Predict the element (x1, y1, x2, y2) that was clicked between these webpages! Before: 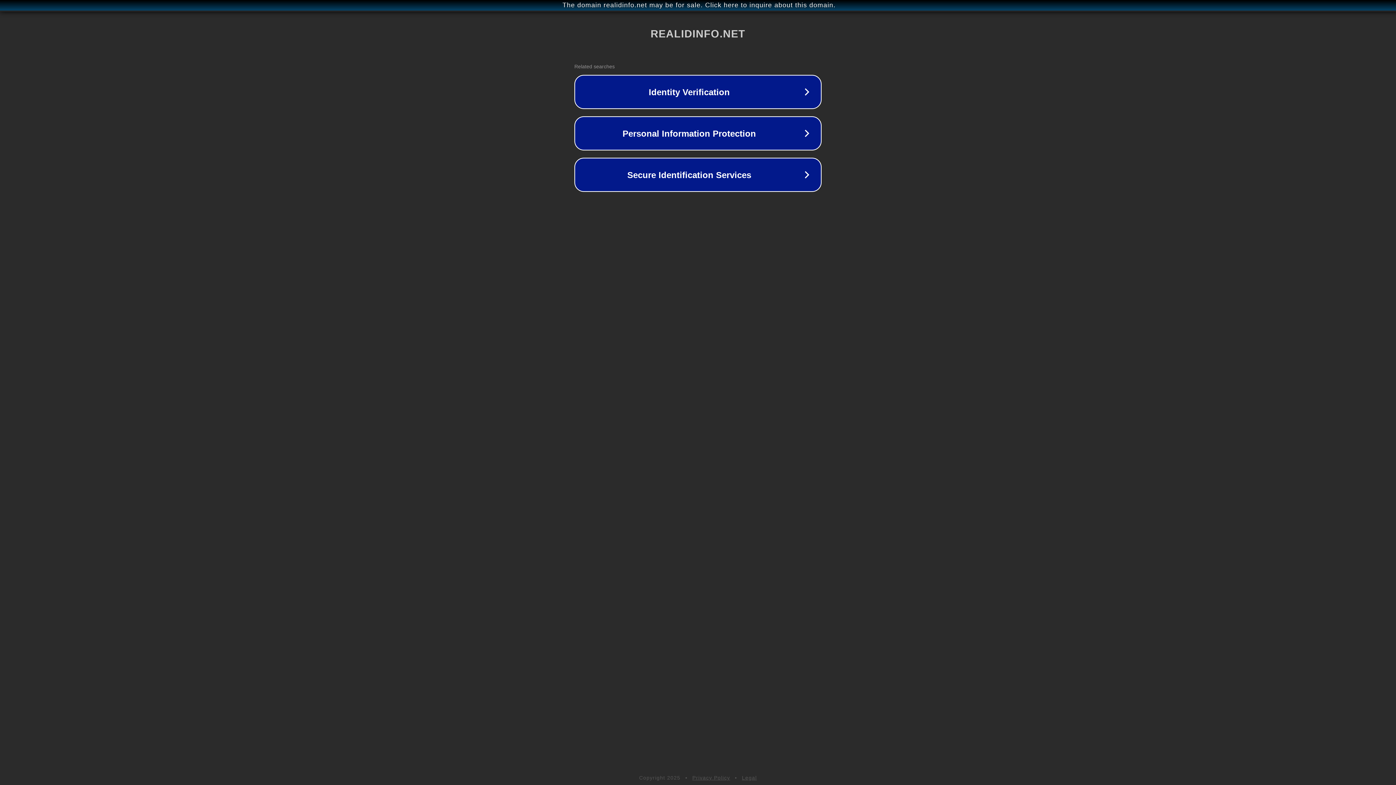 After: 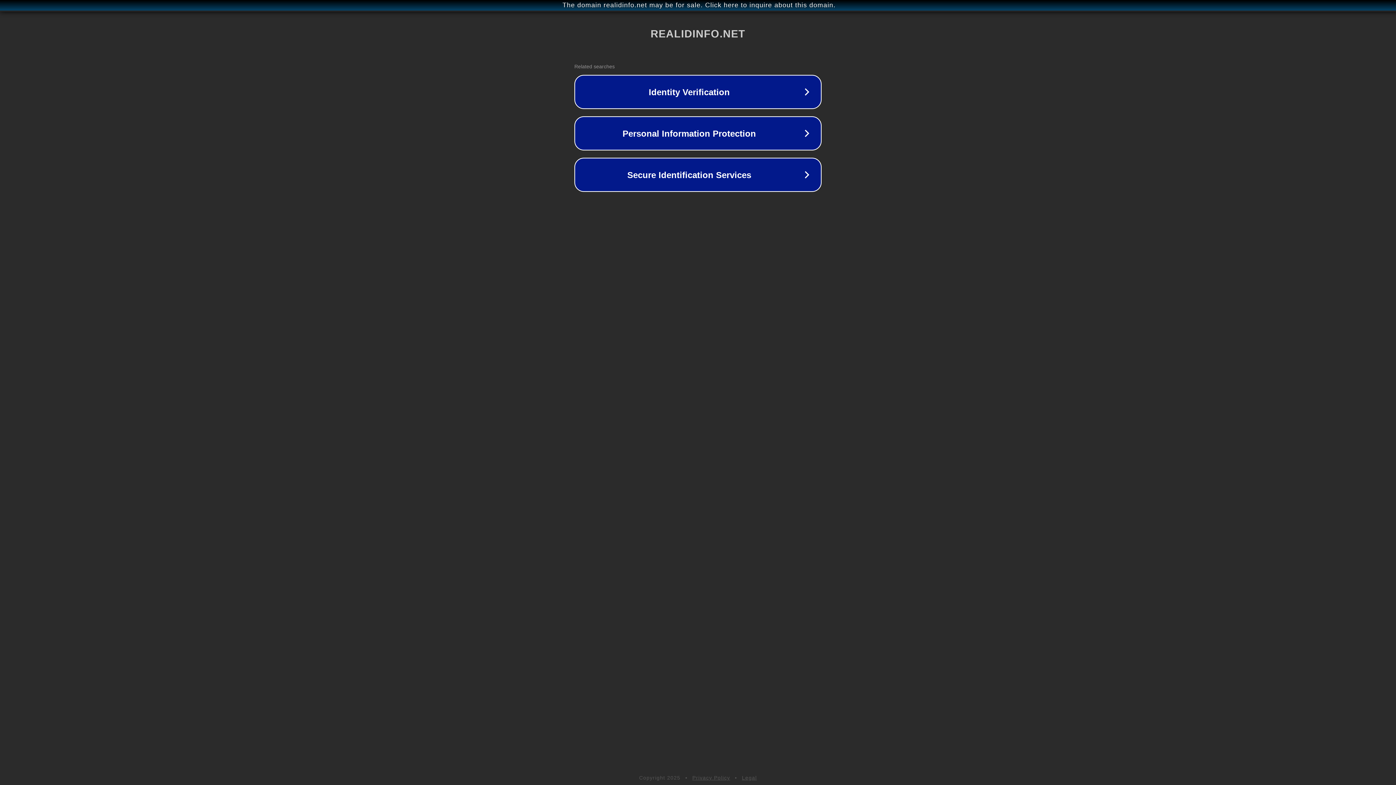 Action: label: Privacy Policy bbox: (692, 775, 730, 781)